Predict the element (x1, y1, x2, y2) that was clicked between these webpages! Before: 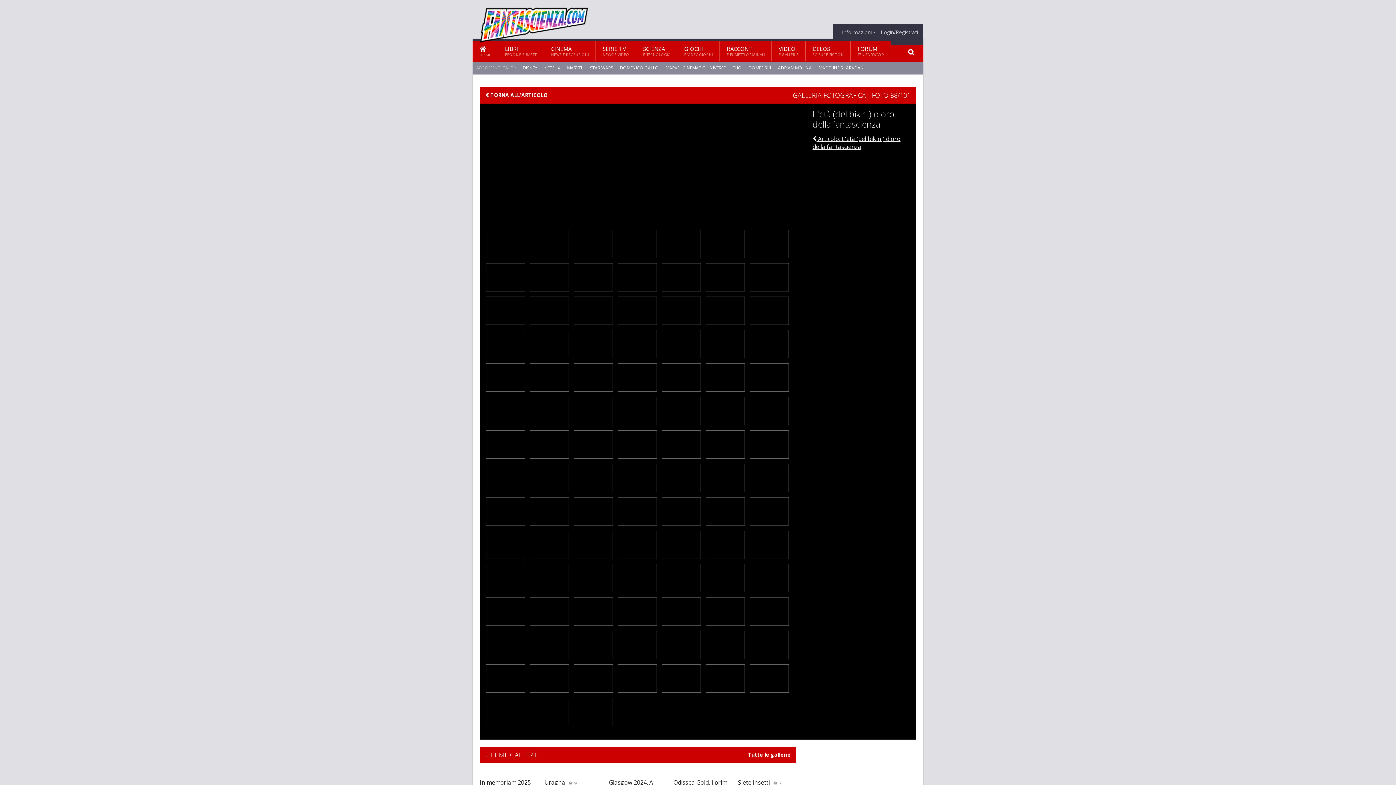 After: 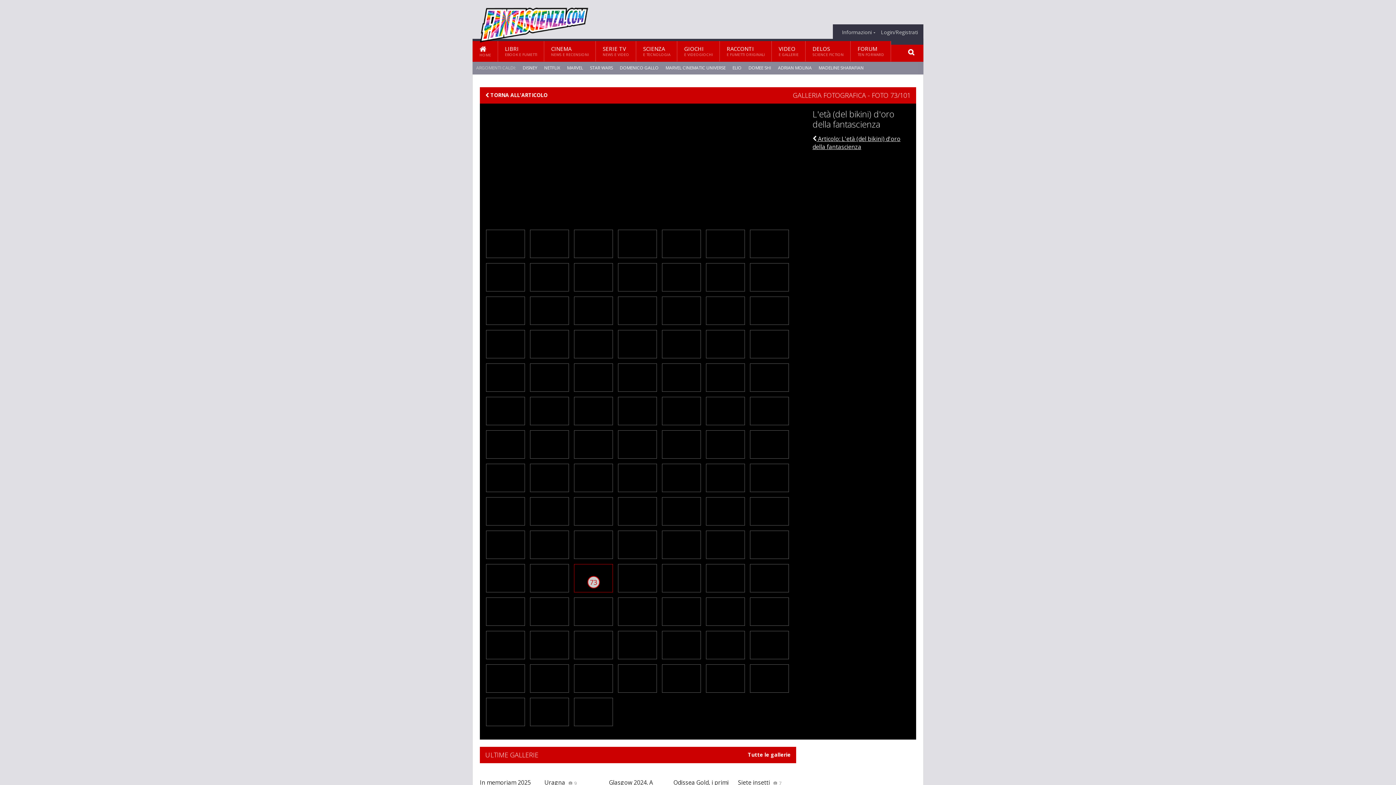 Action: bbox: (574, 564, 613, 592) label: 73